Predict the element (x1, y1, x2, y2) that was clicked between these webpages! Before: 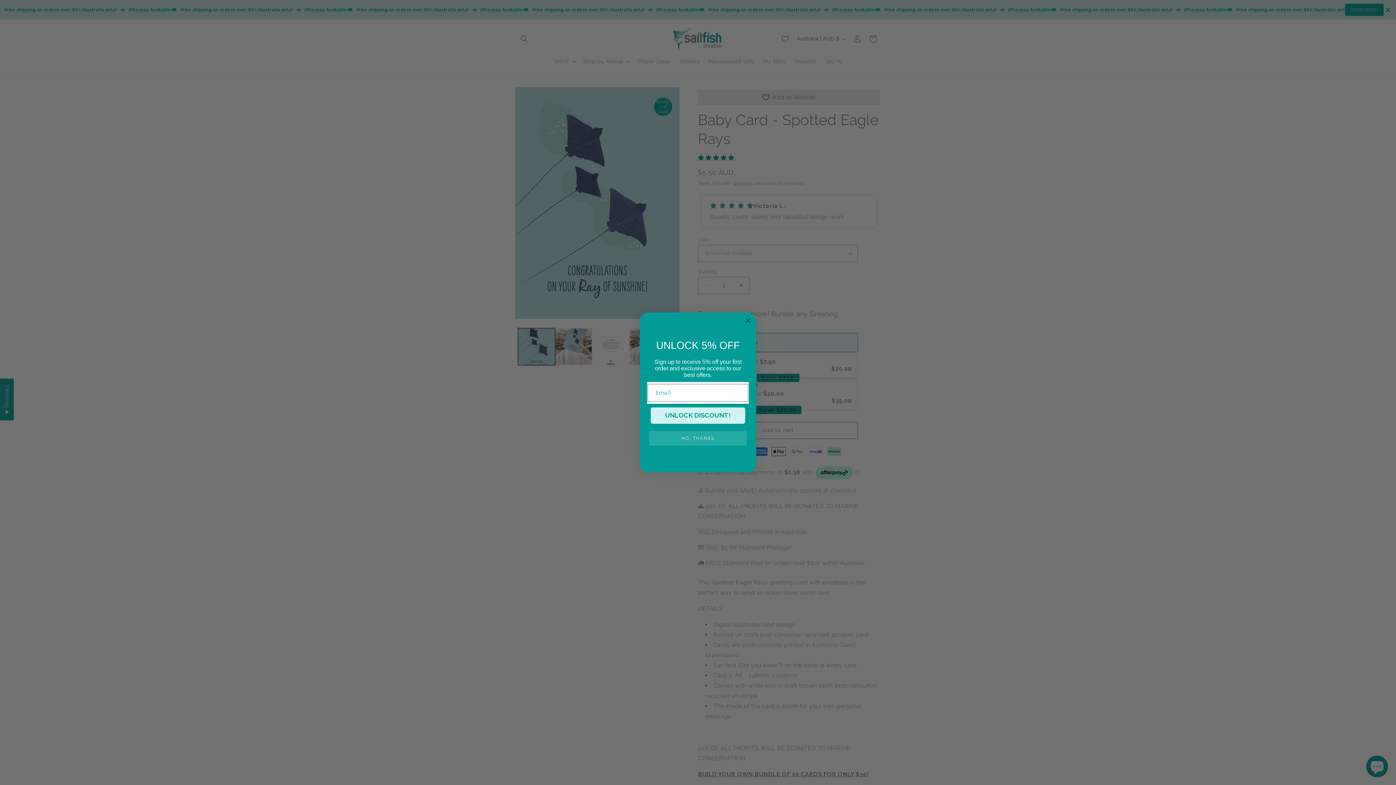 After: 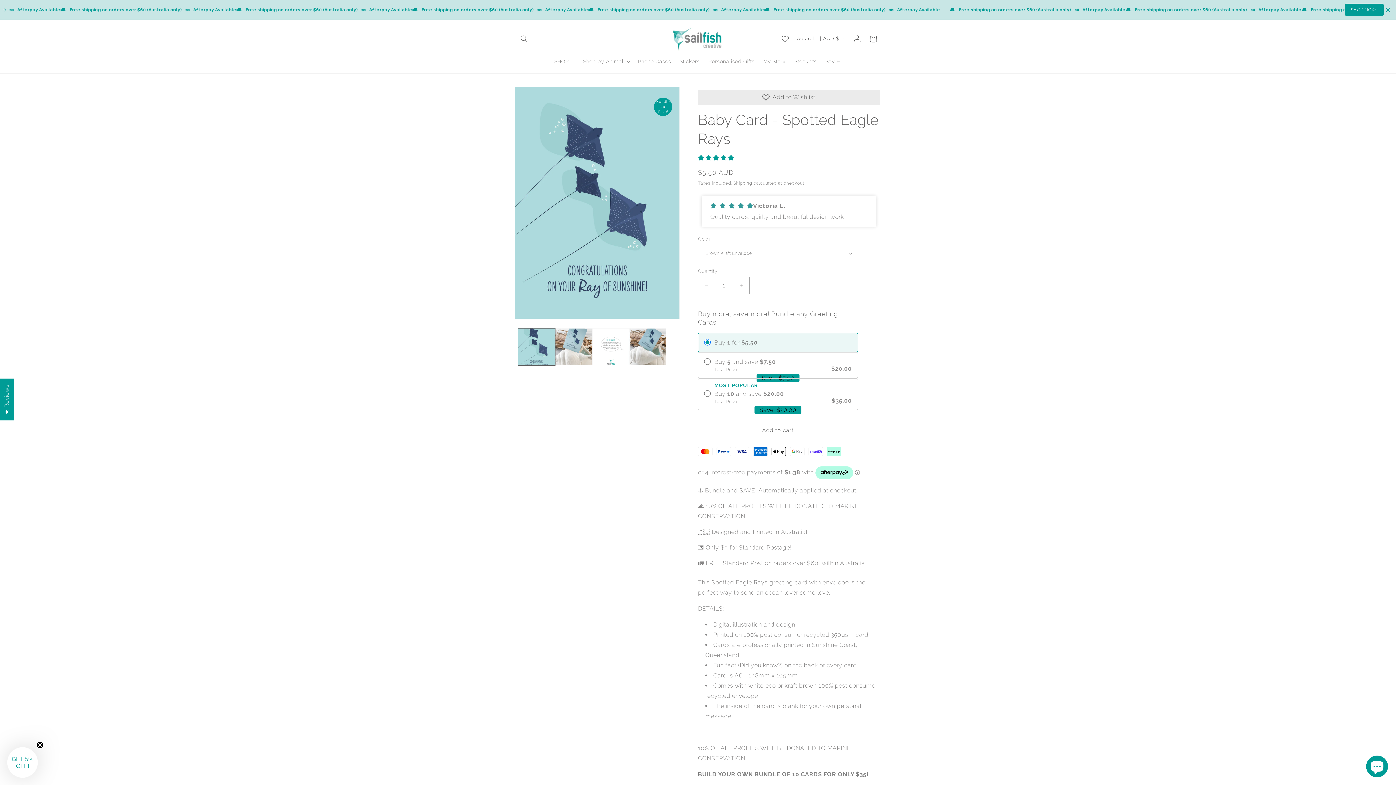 Action: bbox: (744, 333, 752, 341) label: Close dialog